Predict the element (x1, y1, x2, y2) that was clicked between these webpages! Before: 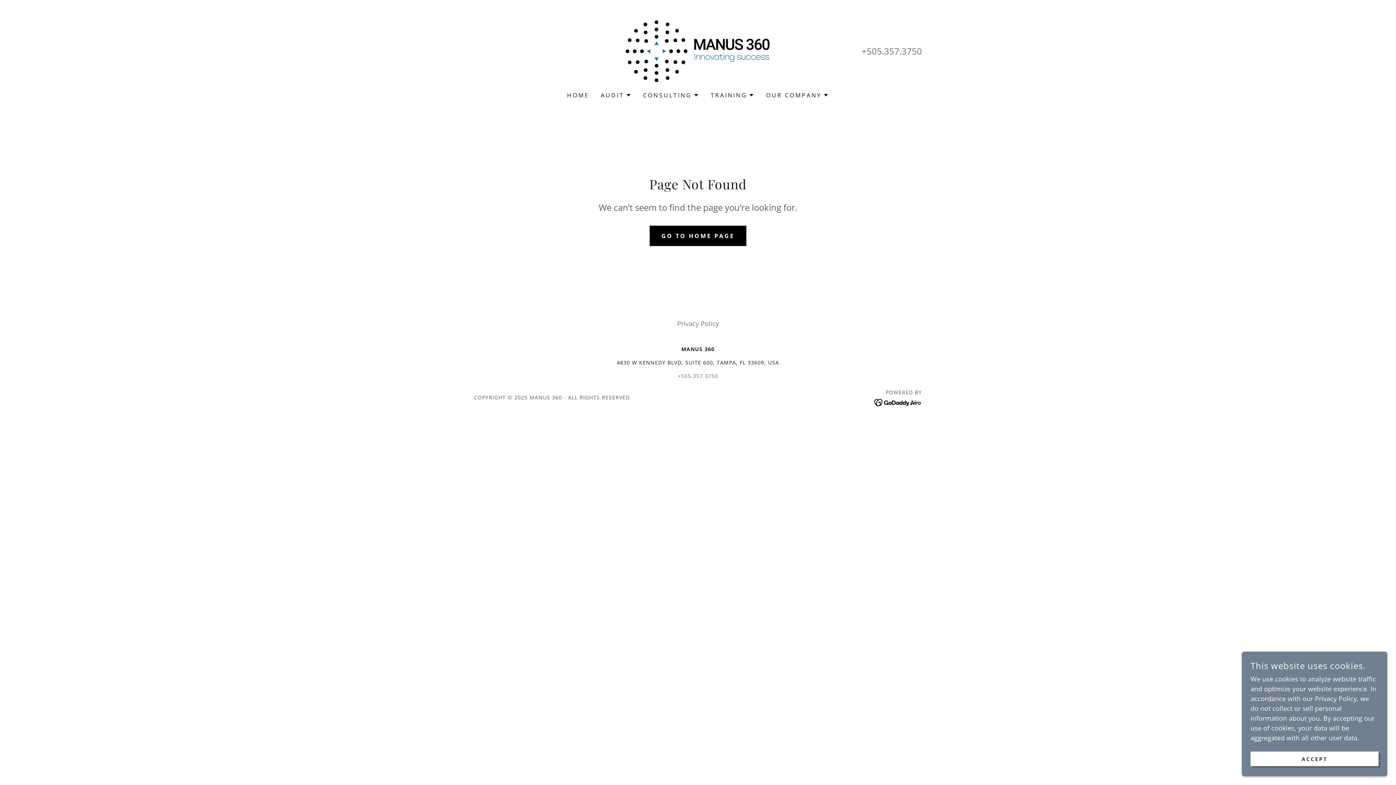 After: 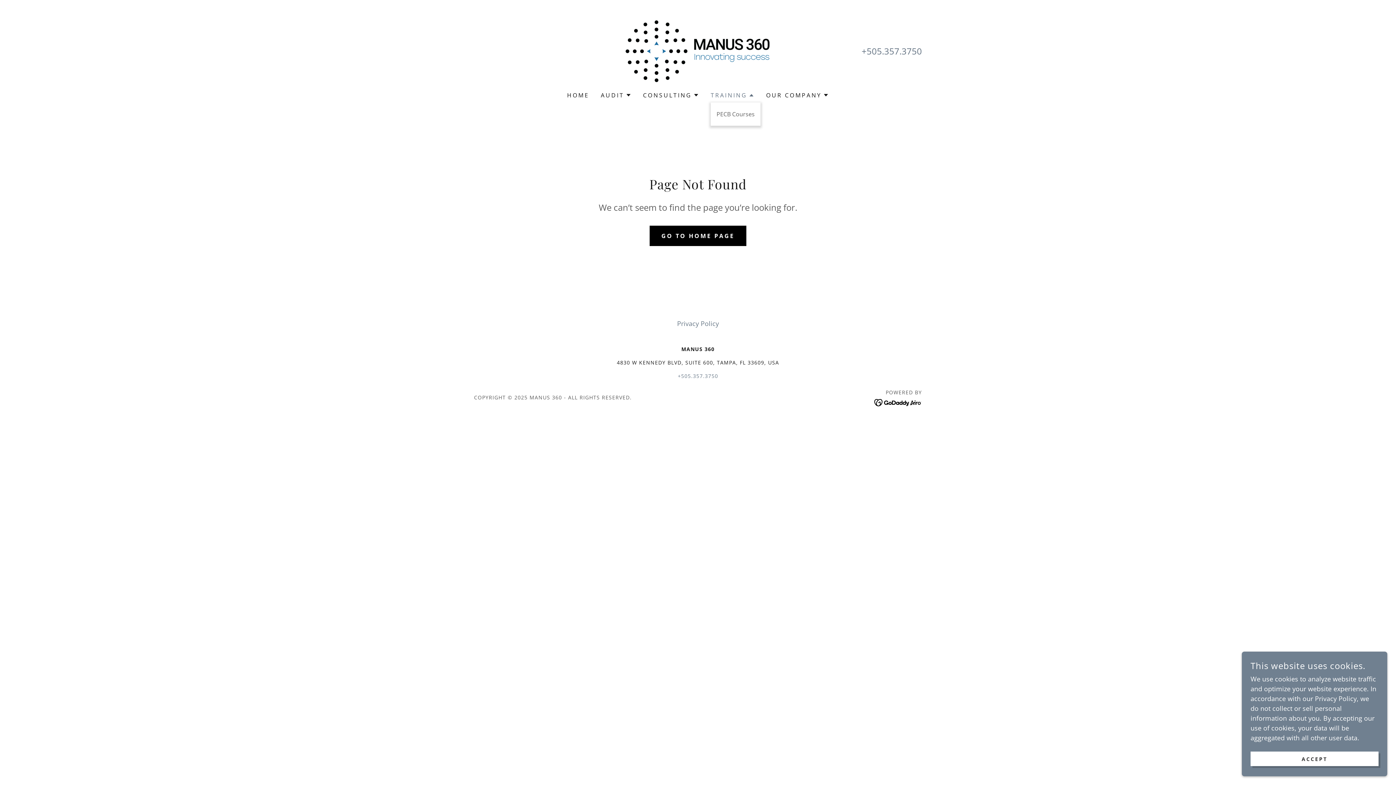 Action: bbox: (710, 90, 754, 99) label: TRAINING